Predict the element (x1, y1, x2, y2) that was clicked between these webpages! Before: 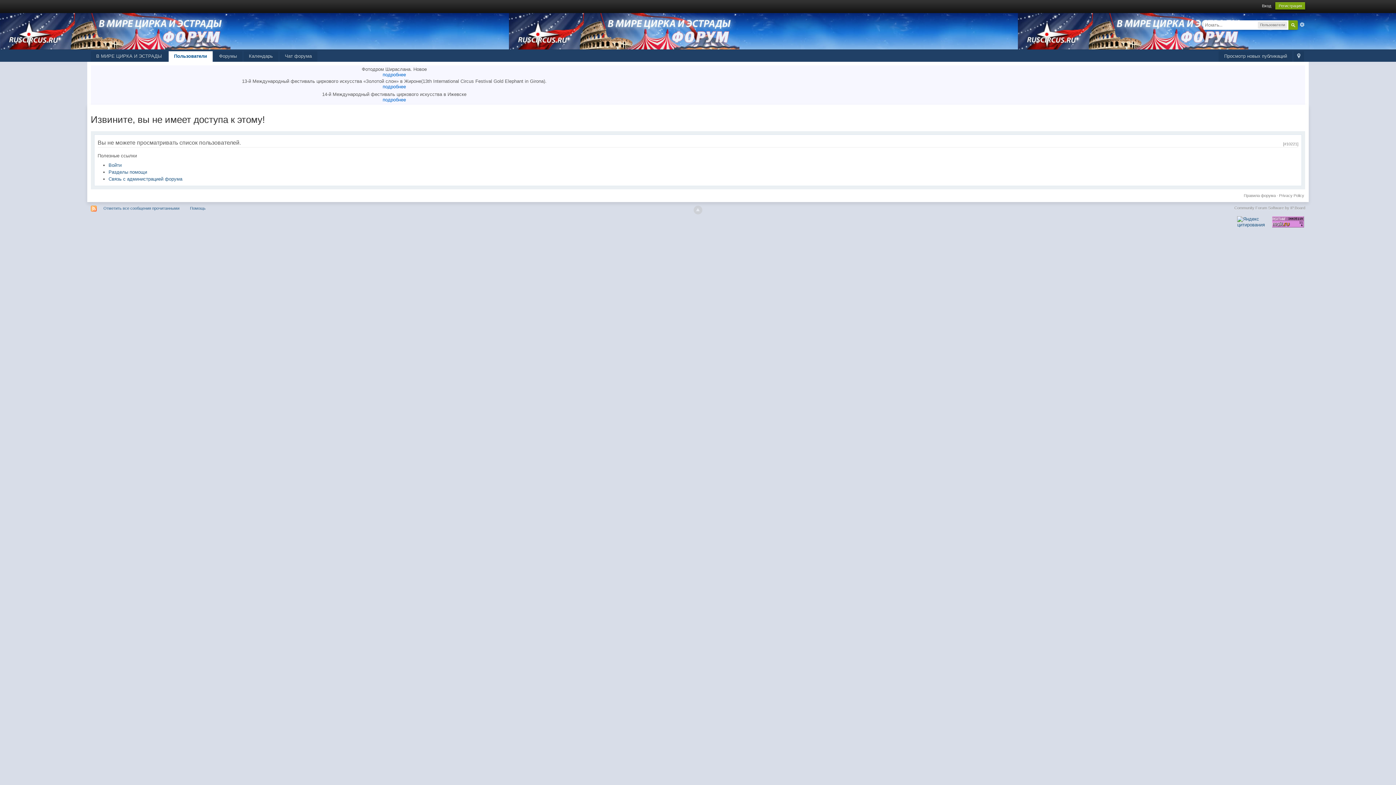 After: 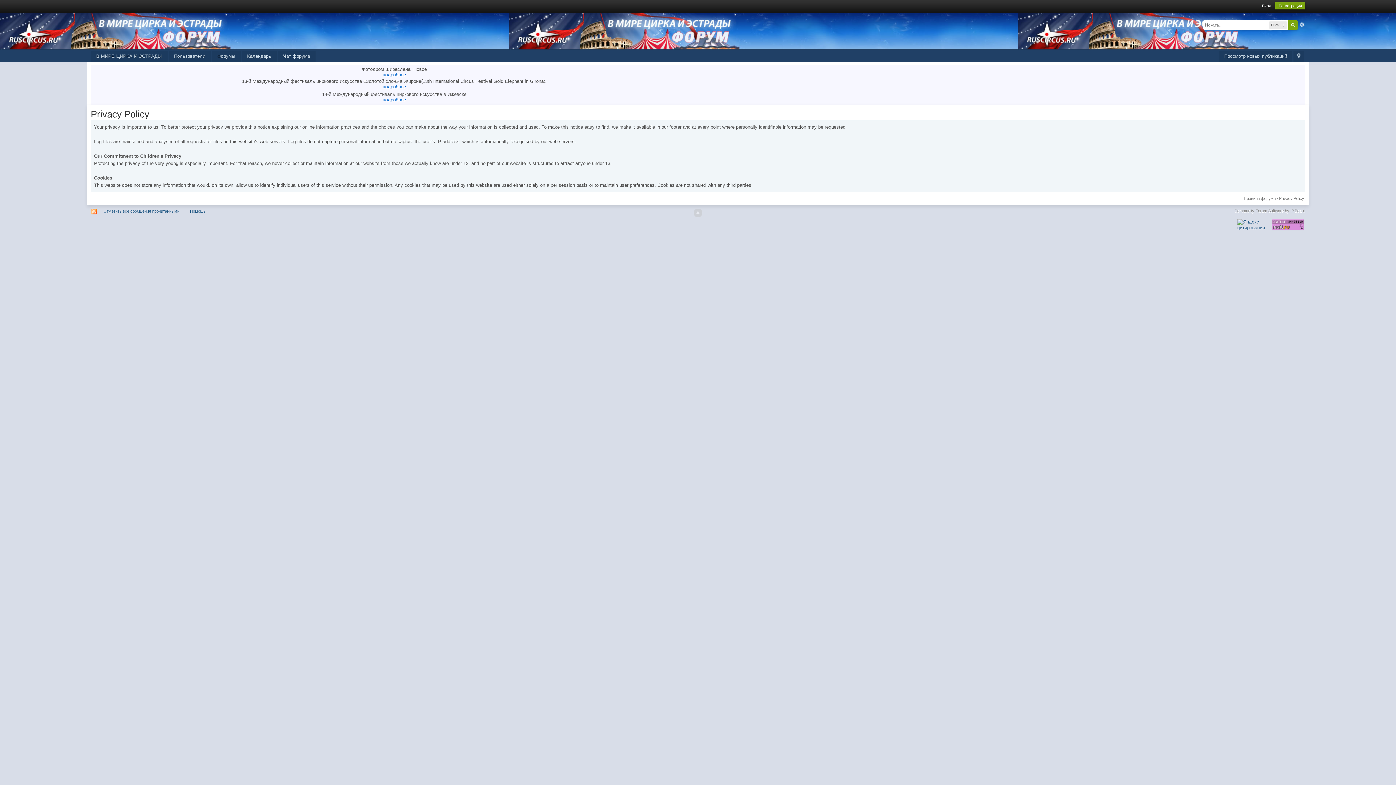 Action: label: Privacy Policy bbox: (1279, 193, 1304, 197)